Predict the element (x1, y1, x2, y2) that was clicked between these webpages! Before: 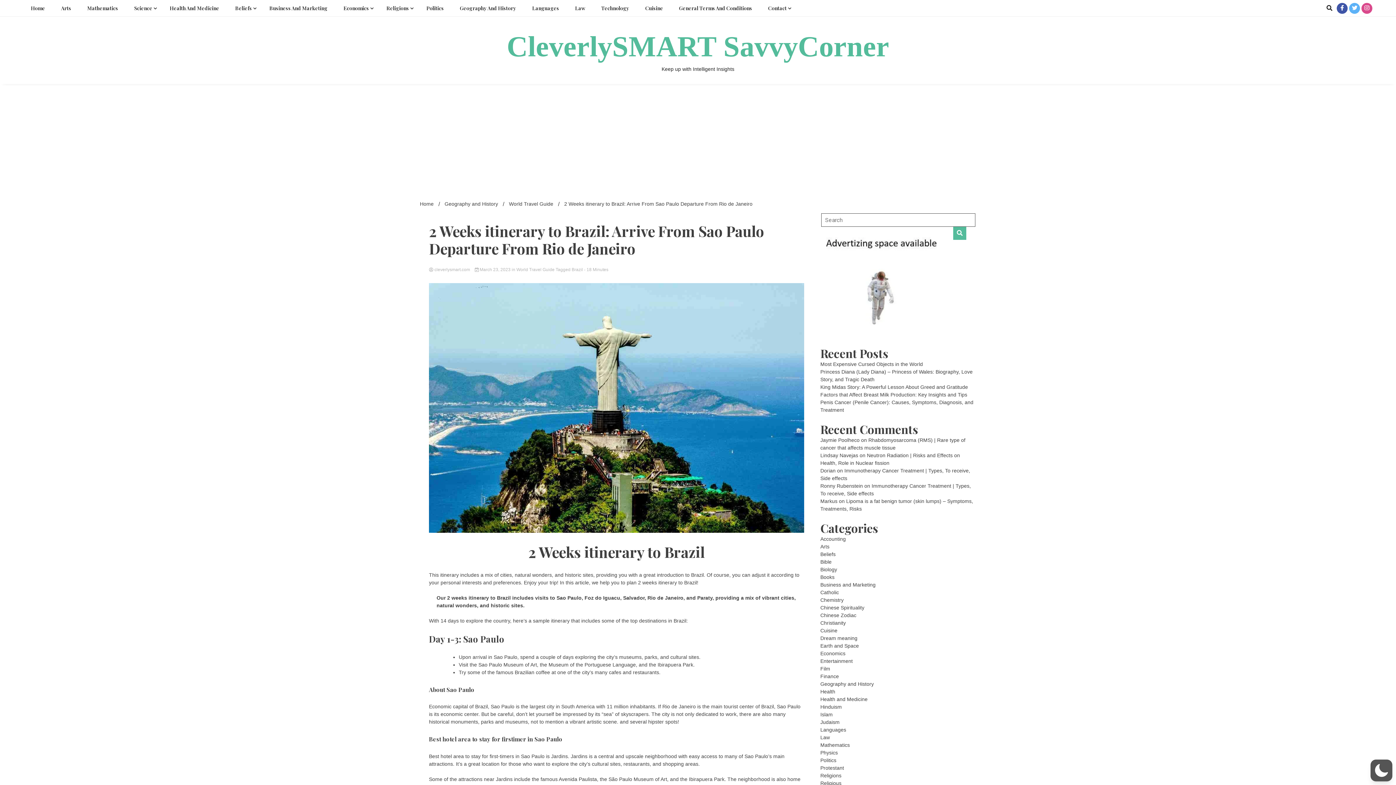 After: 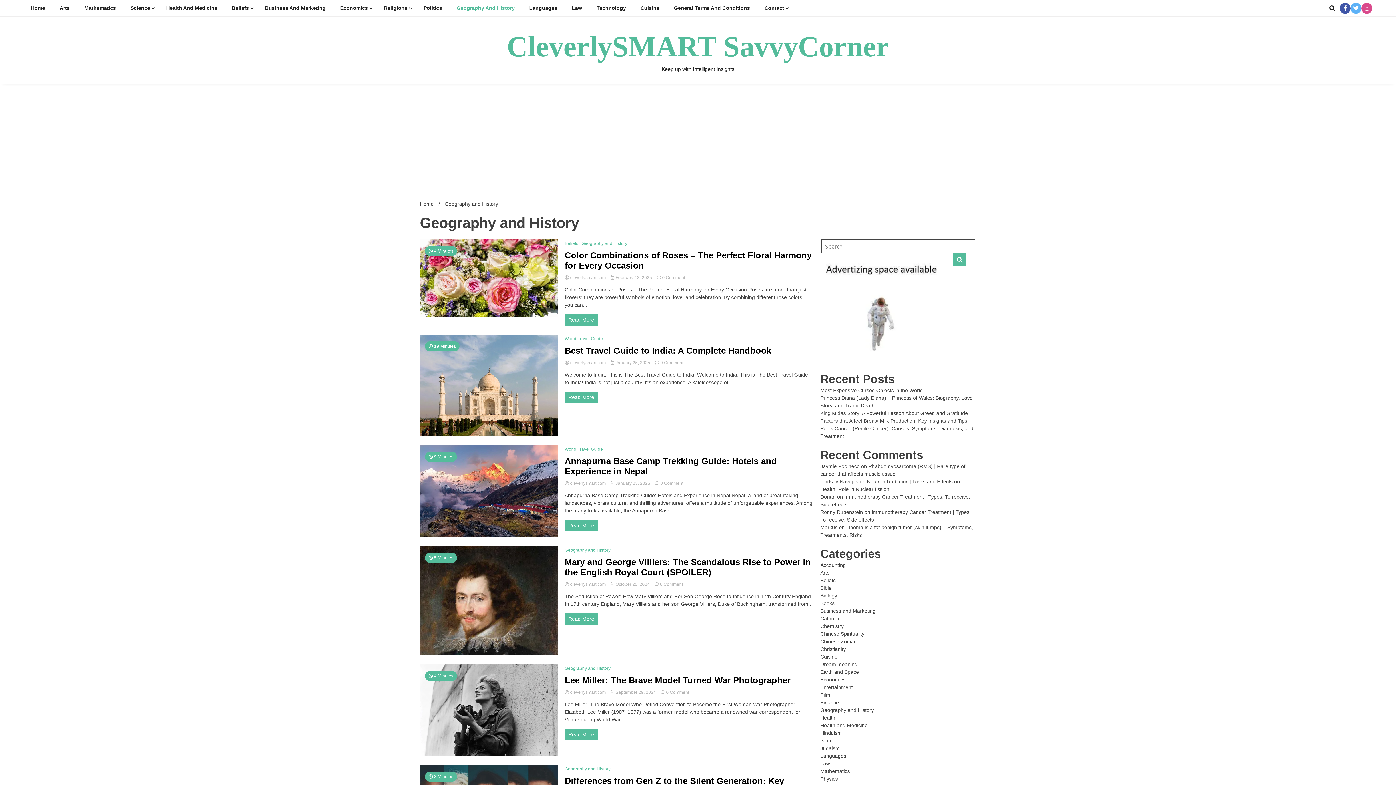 Action: bbox: (452, 0, 523, 16) label: Geography And History